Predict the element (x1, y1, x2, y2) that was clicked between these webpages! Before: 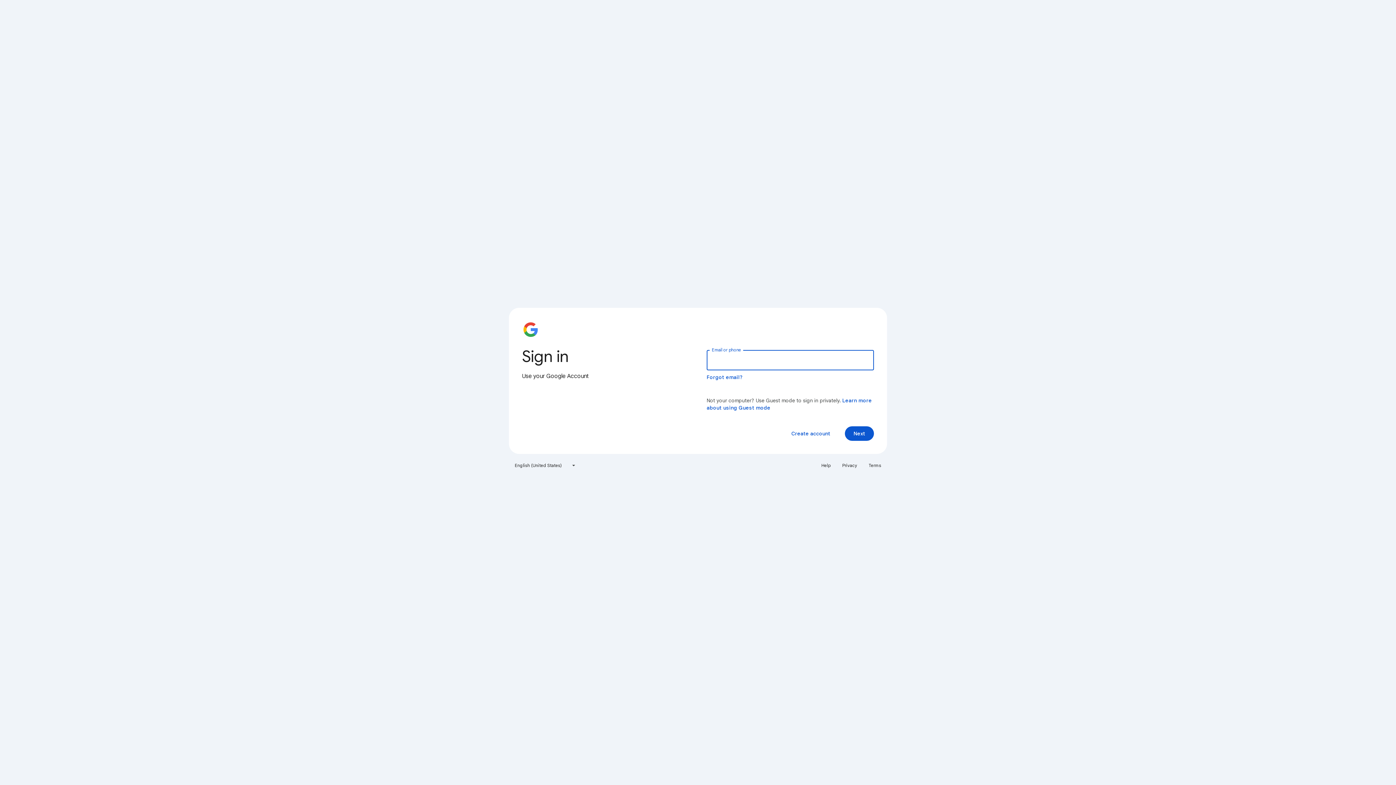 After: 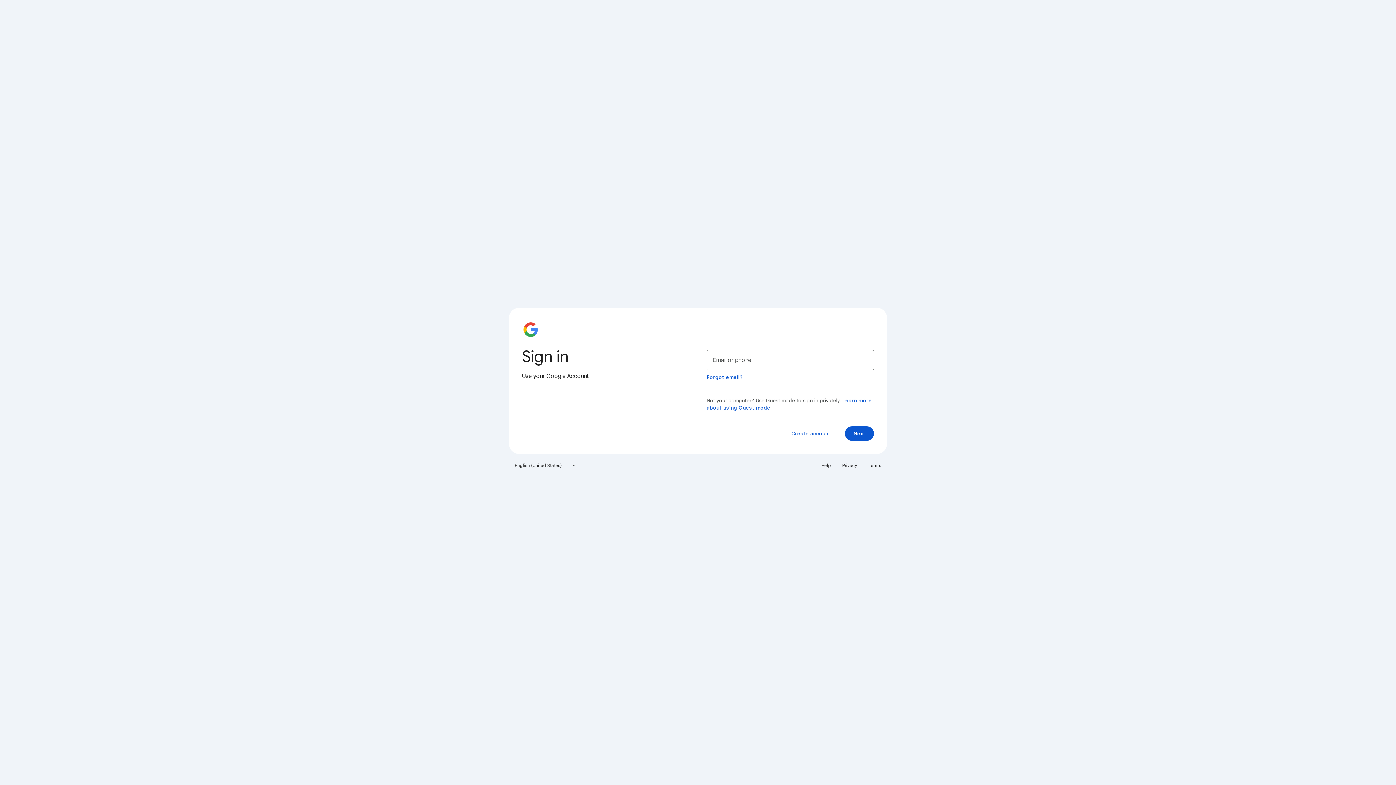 Action: bbox: (838, 460, 861, 471) label: Privacy